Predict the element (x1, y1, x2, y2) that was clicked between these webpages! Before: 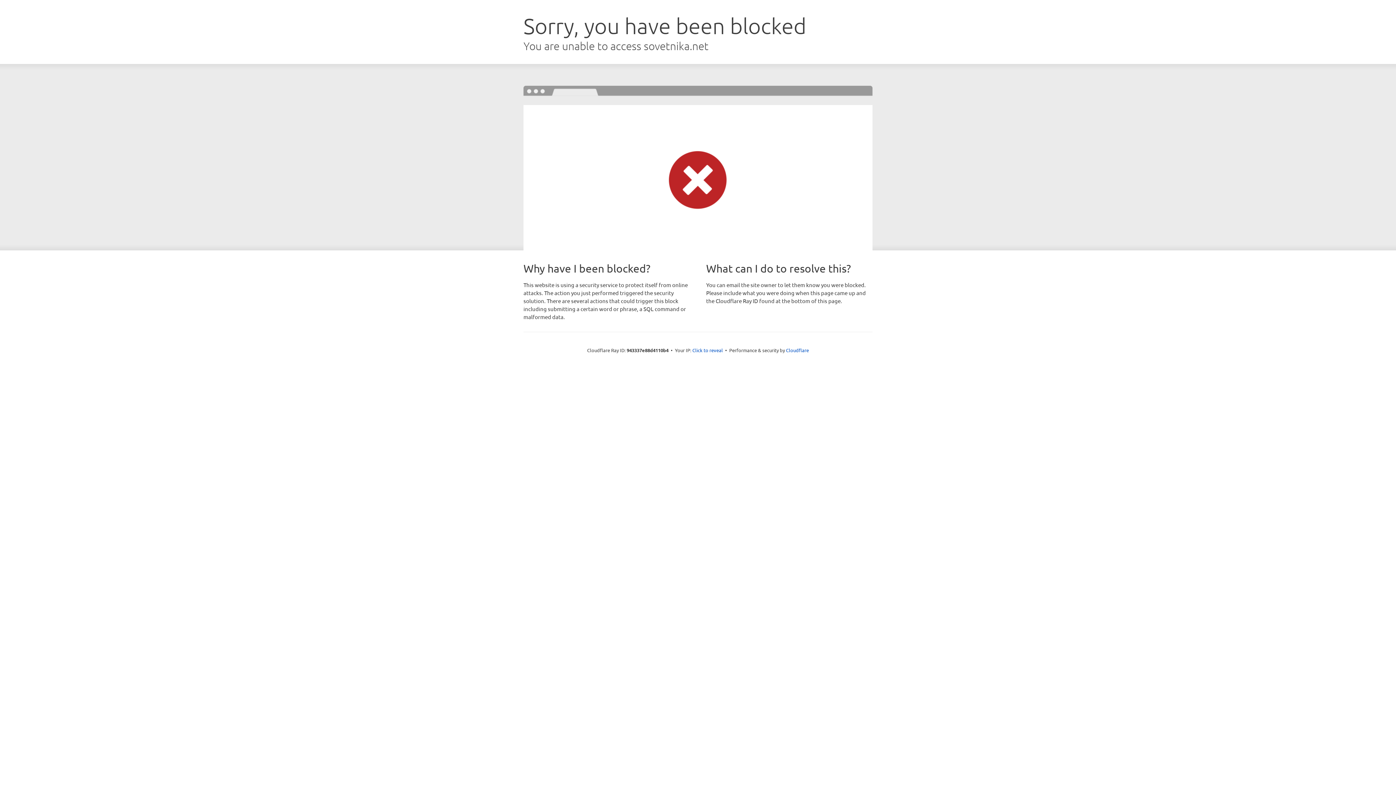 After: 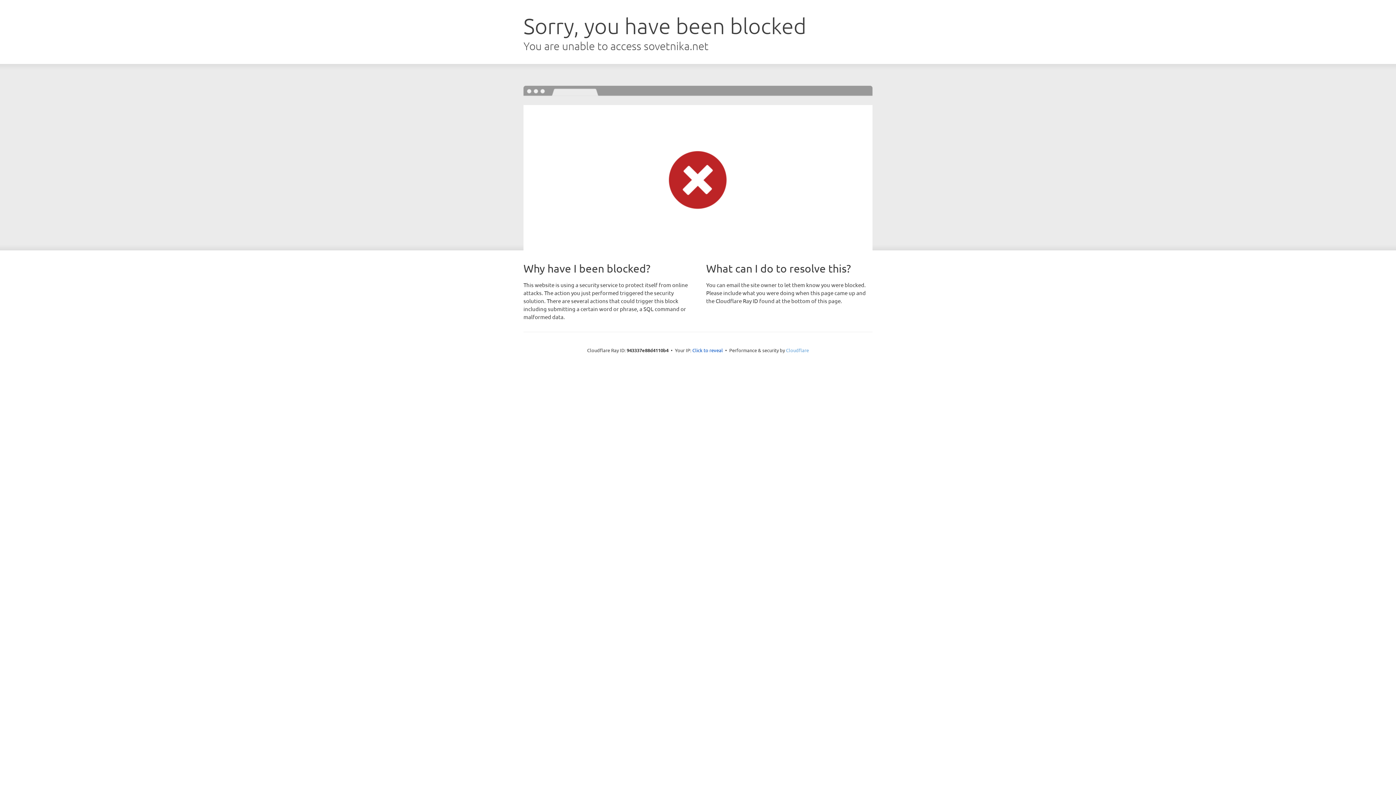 Action: label: Cloudflare bbox: (786, 347, 809, 353)